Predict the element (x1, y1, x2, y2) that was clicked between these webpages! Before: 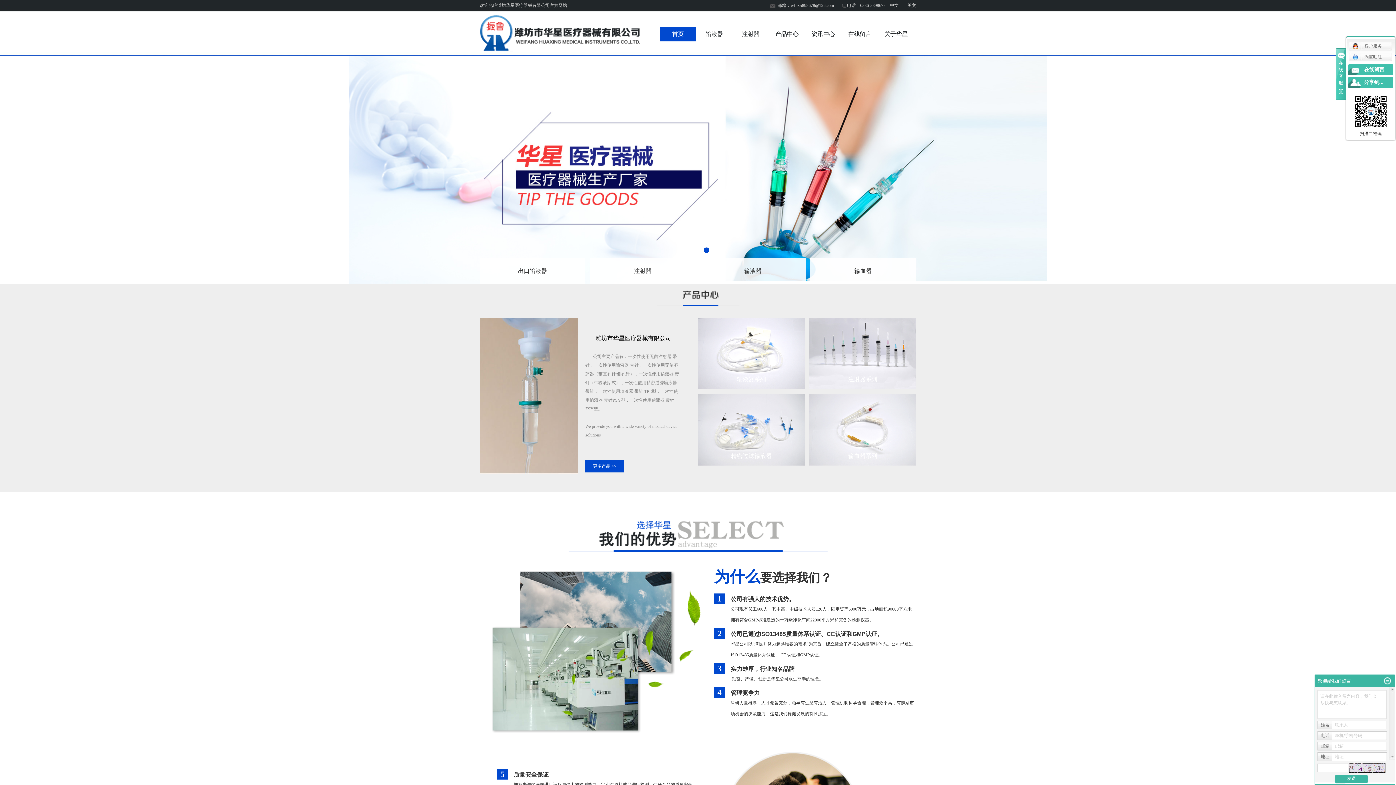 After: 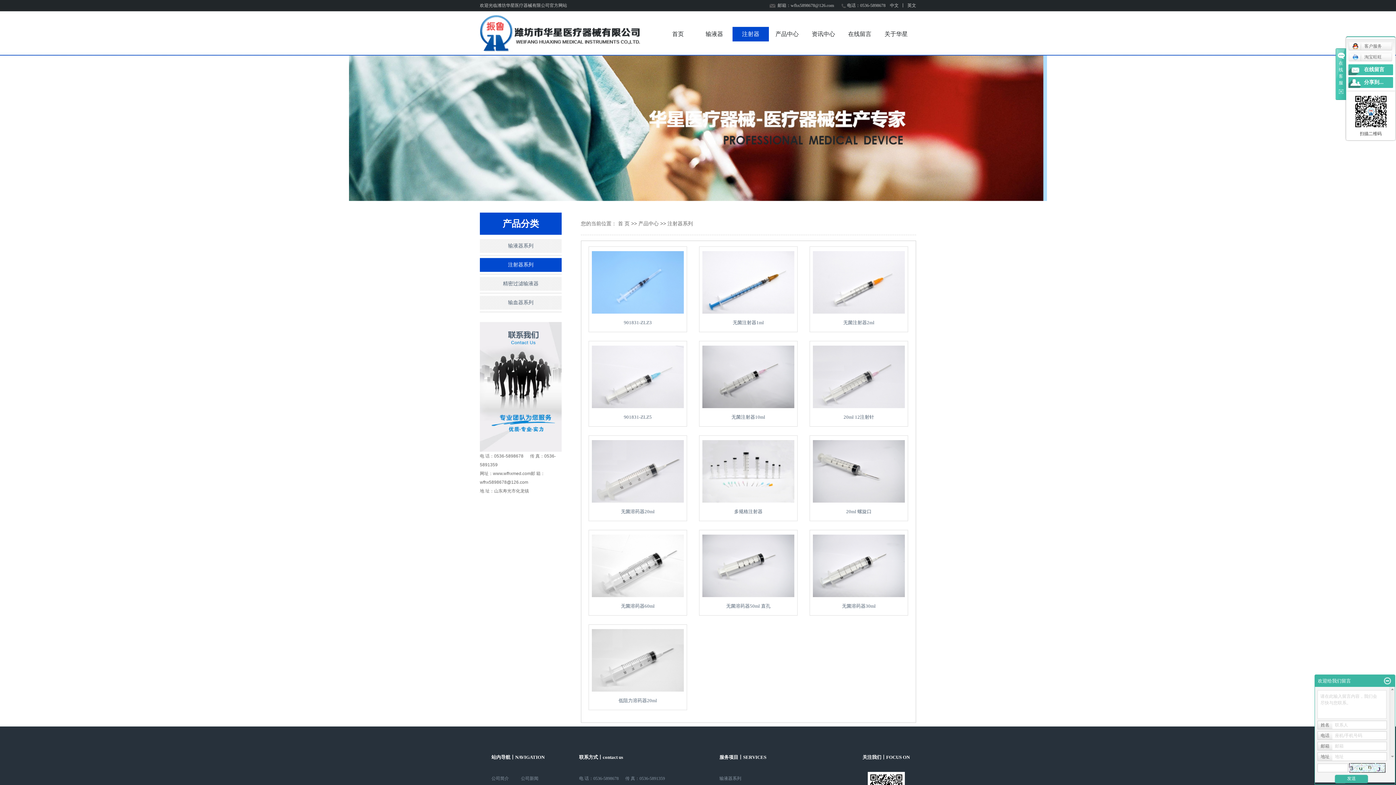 Action: bbox: (590, 258, 695, 284) label: 注射器